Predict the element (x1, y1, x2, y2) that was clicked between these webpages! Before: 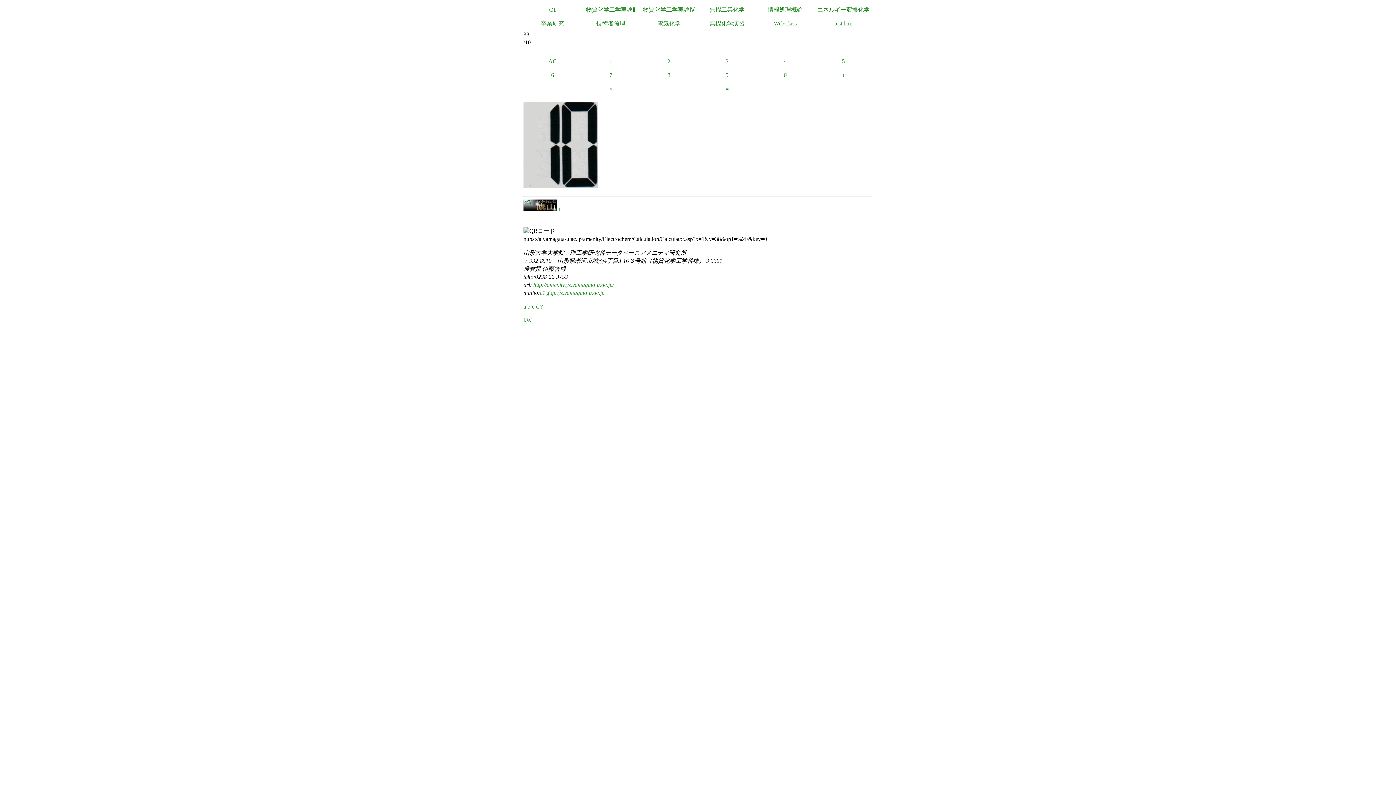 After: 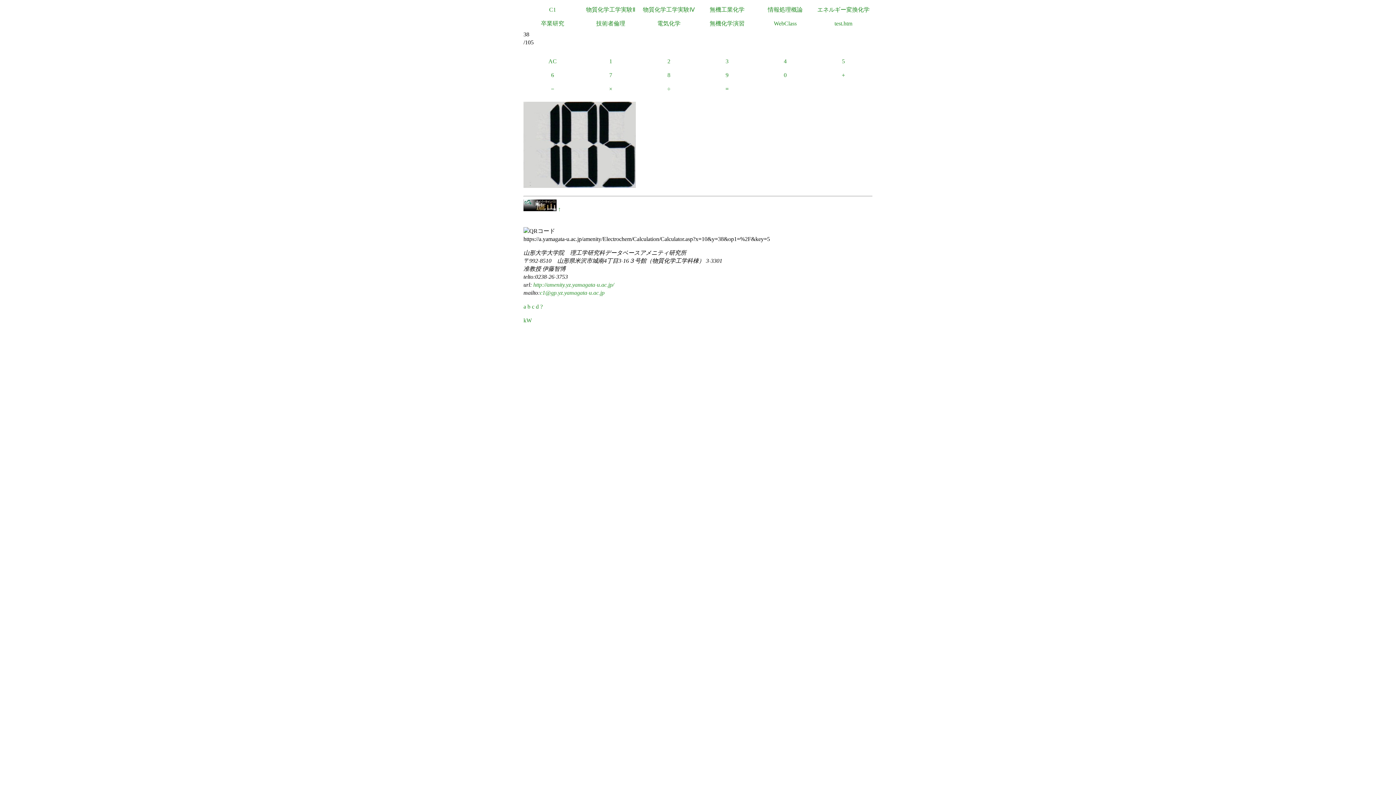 Action: label: 5 bbox: (814, 54, 872, 68)